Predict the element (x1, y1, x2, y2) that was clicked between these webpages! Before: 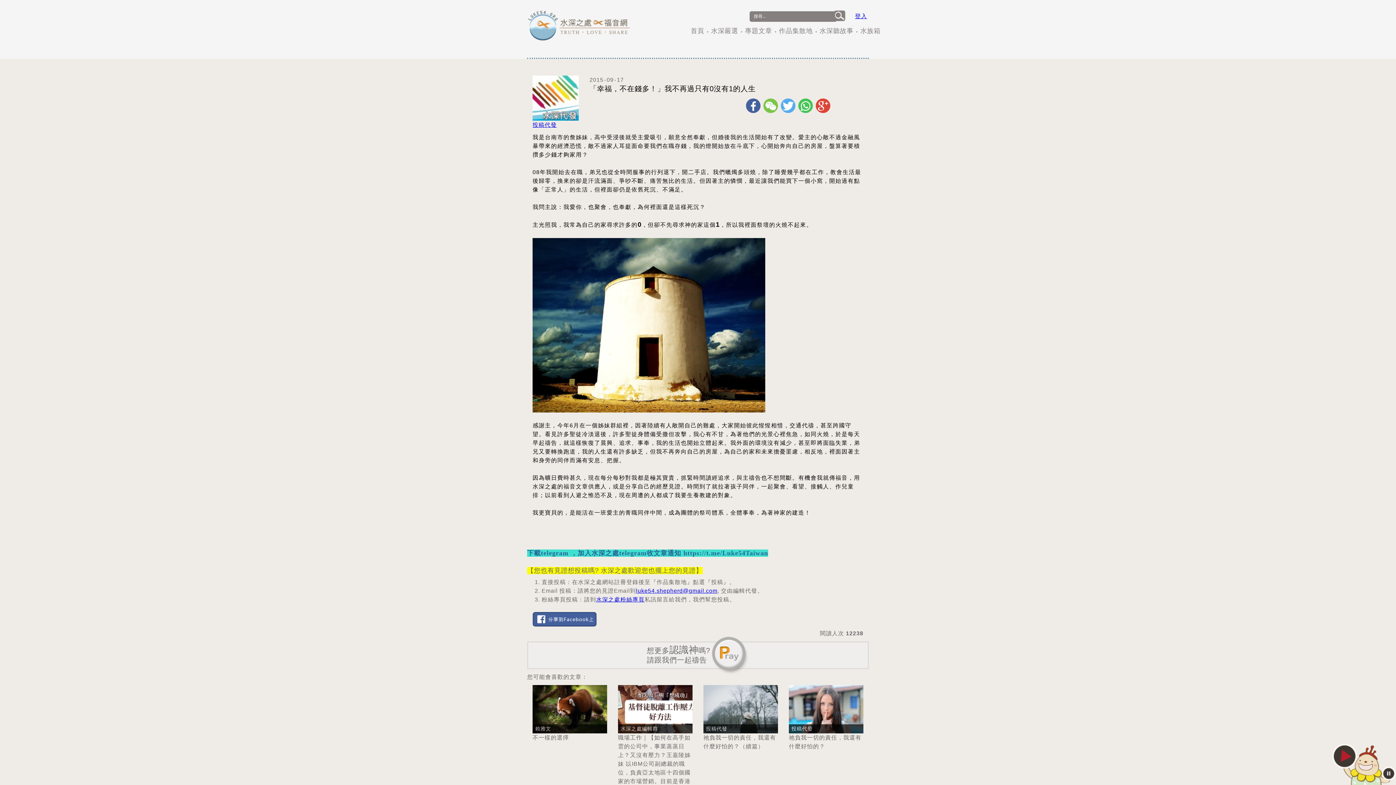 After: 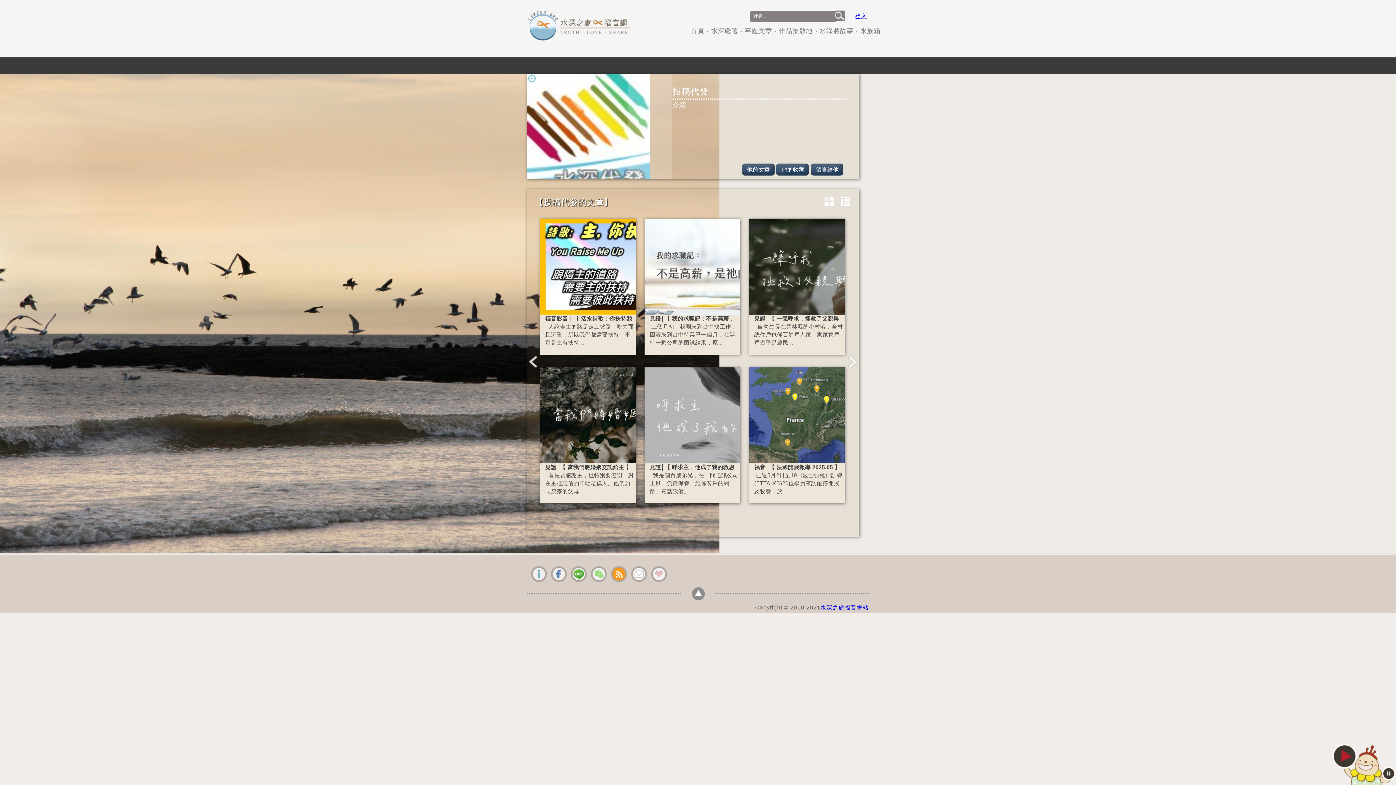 Action: label: 投稿代發 bbox: (791, 726, 812, 731)